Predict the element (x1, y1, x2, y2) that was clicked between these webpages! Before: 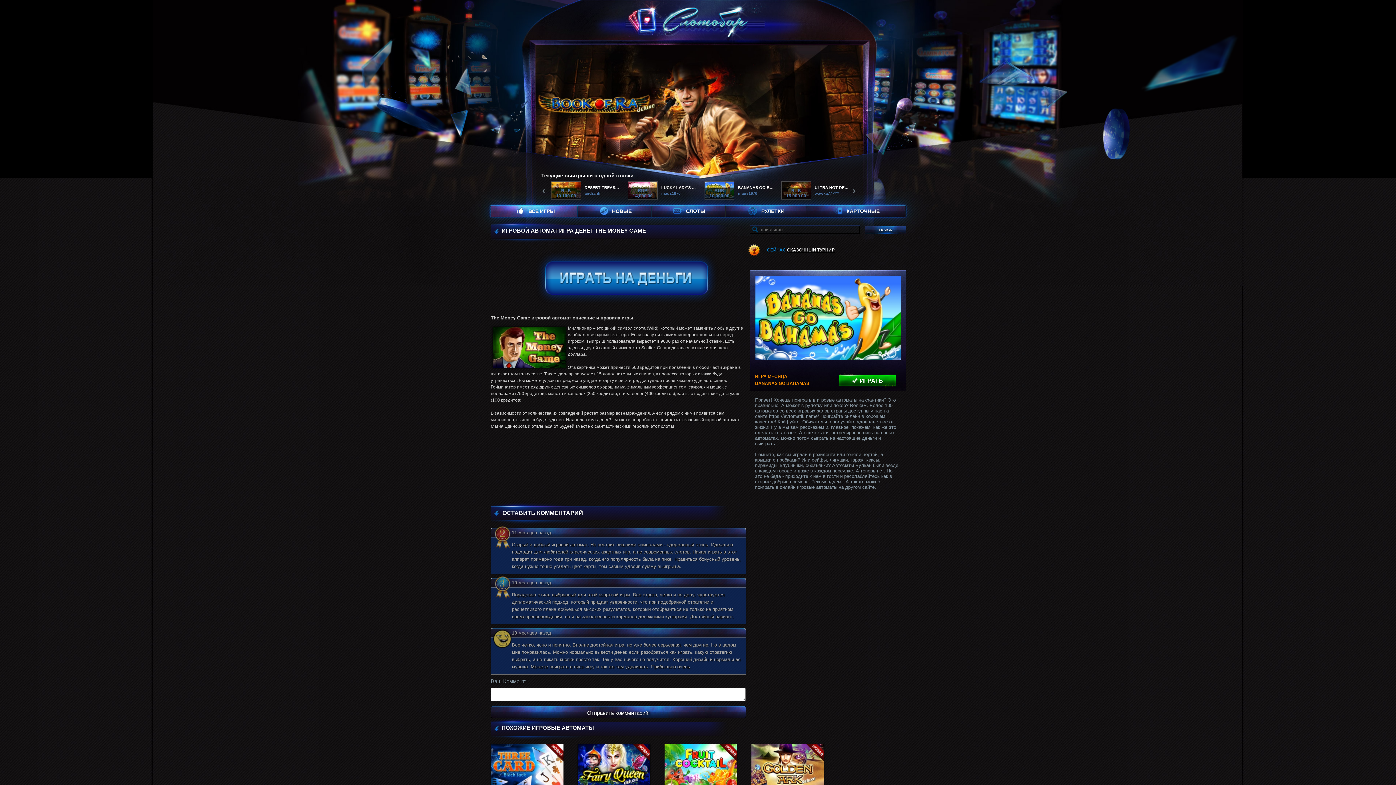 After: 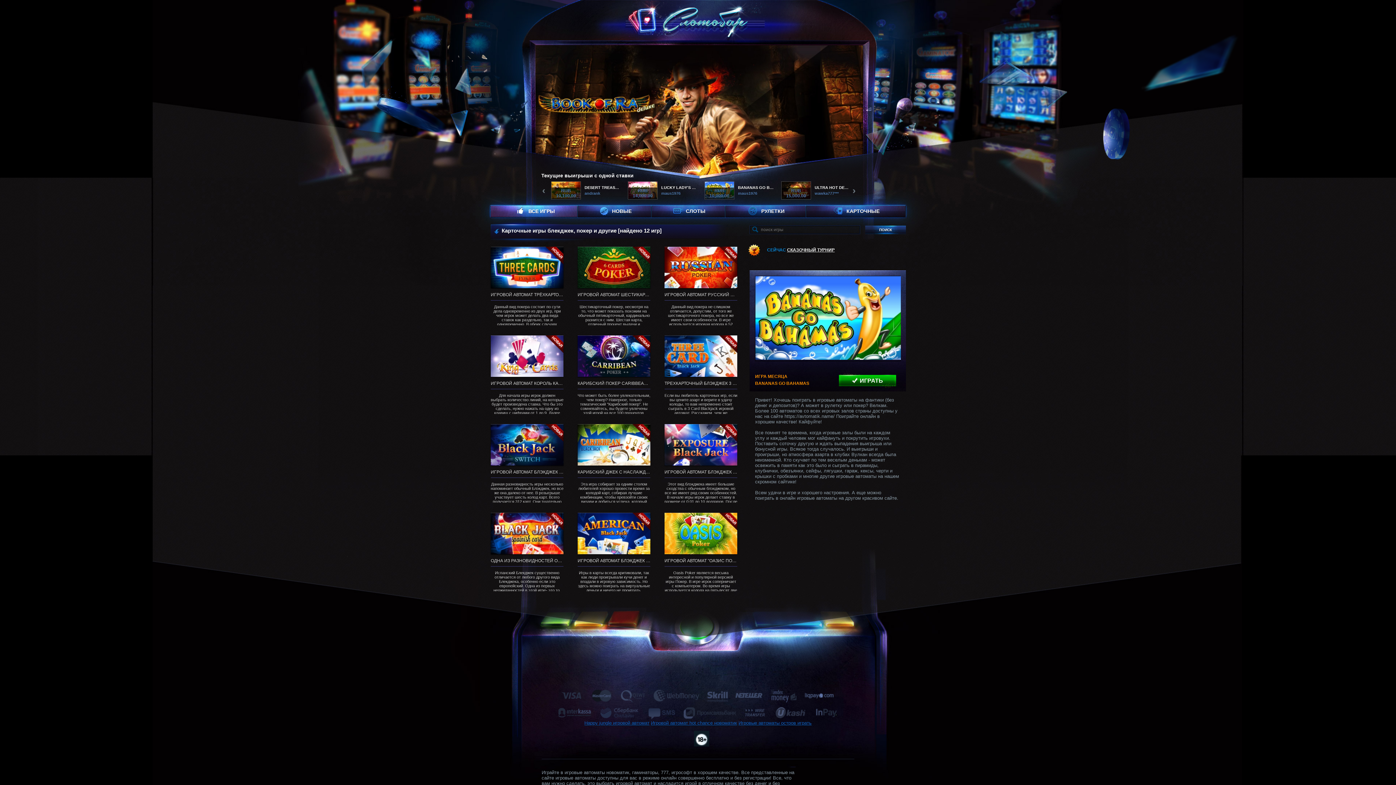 Action: bbox: (805, 205, 905, 217) label: КАРТОЧНЫЕ